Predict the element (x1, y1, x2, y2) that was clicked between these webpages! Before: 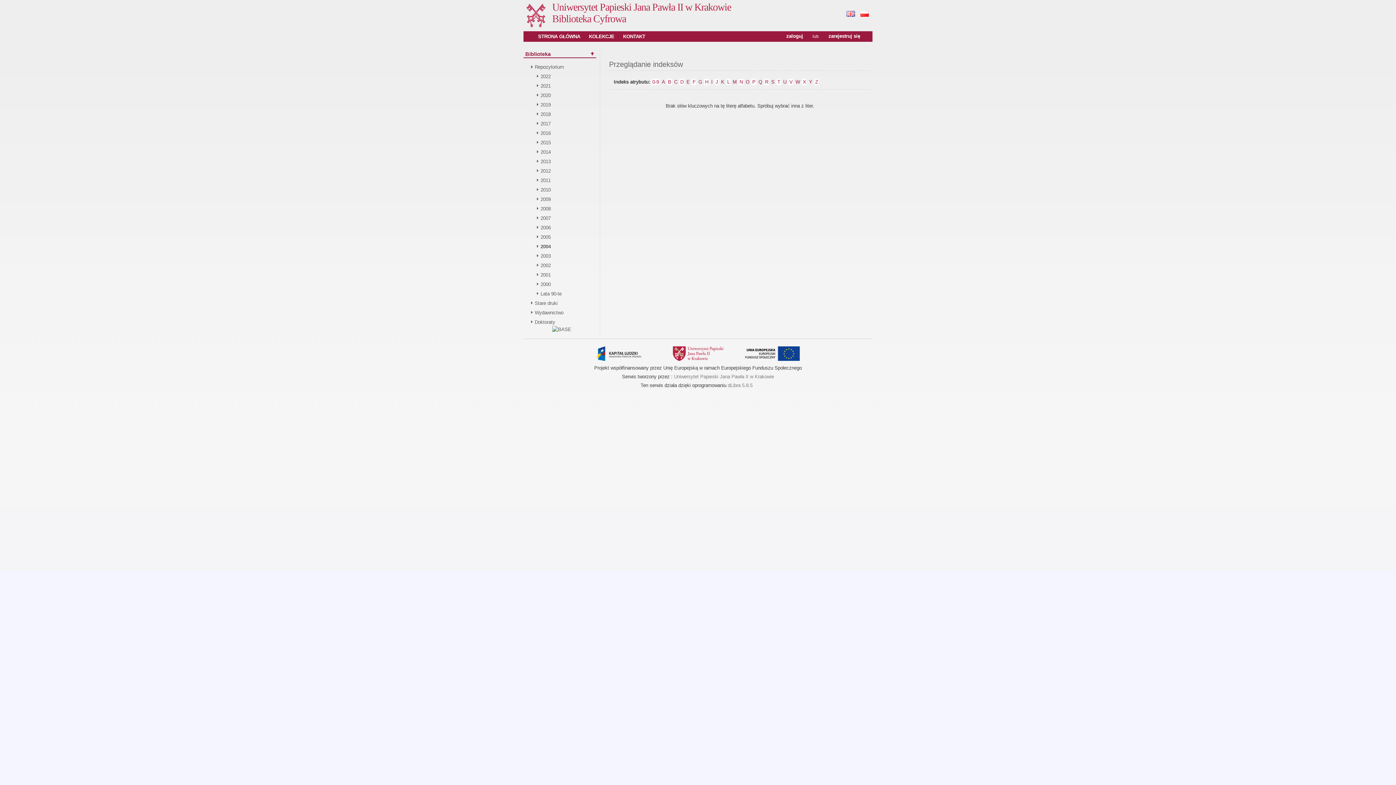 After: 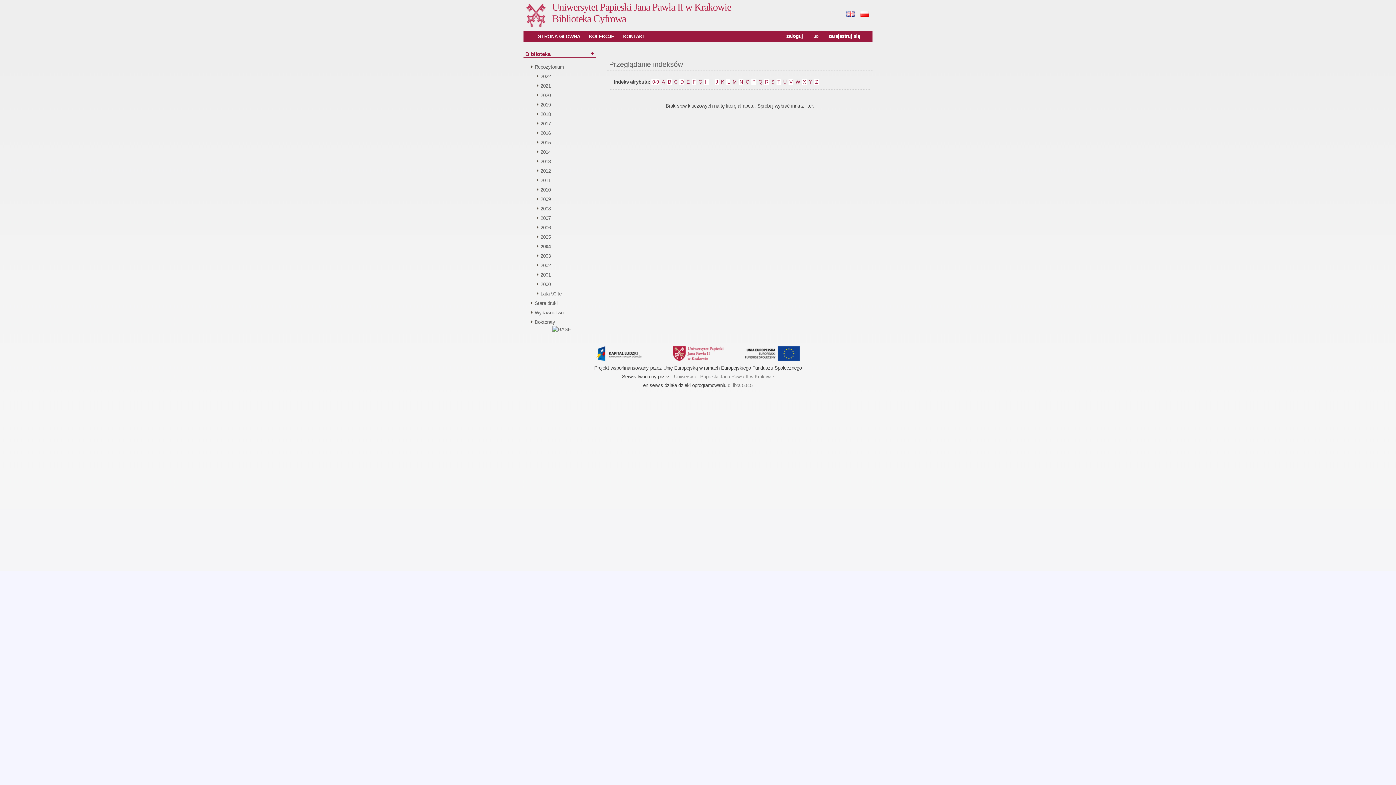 Action: label:  Uniwersytet Papieski Jana Pawła II w Krakowie bbox: (672, 374, 774, 379)